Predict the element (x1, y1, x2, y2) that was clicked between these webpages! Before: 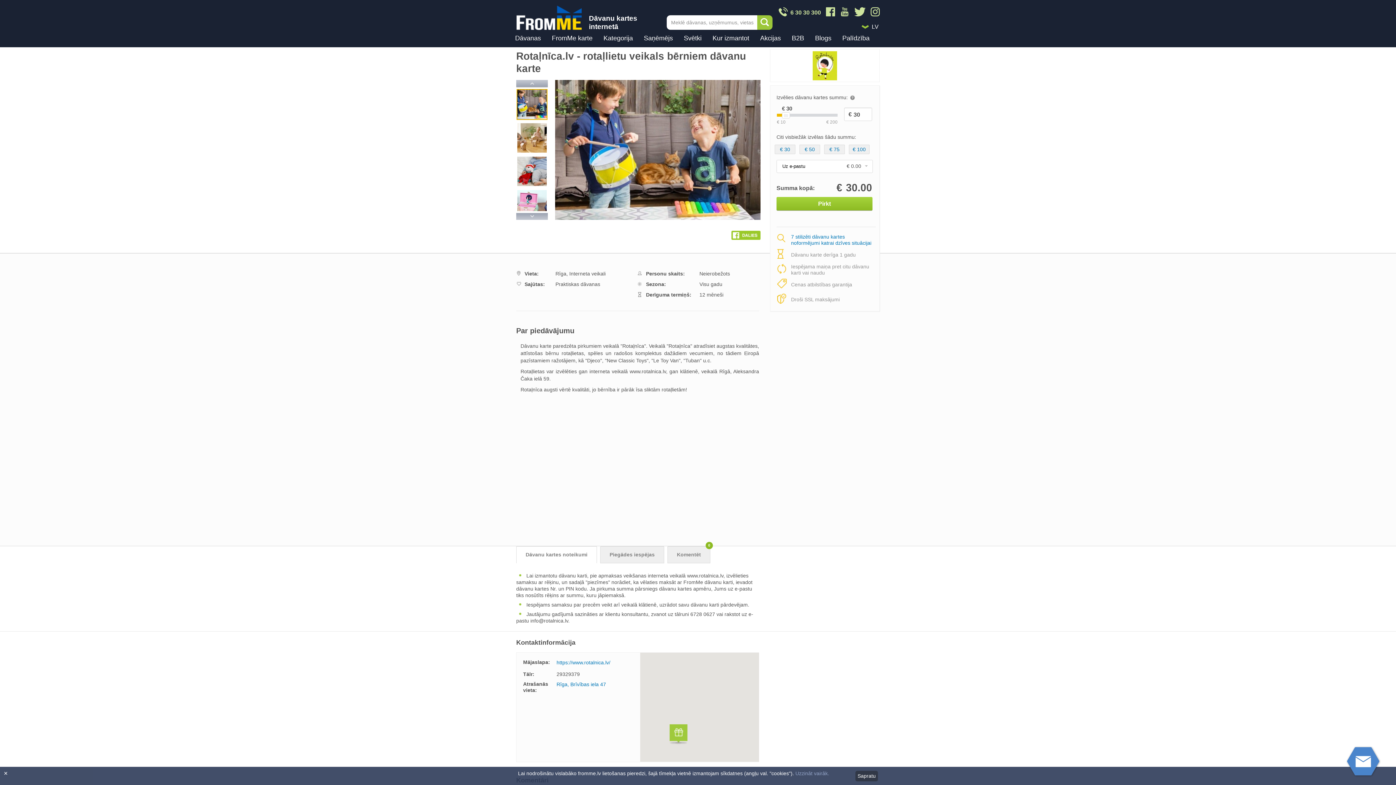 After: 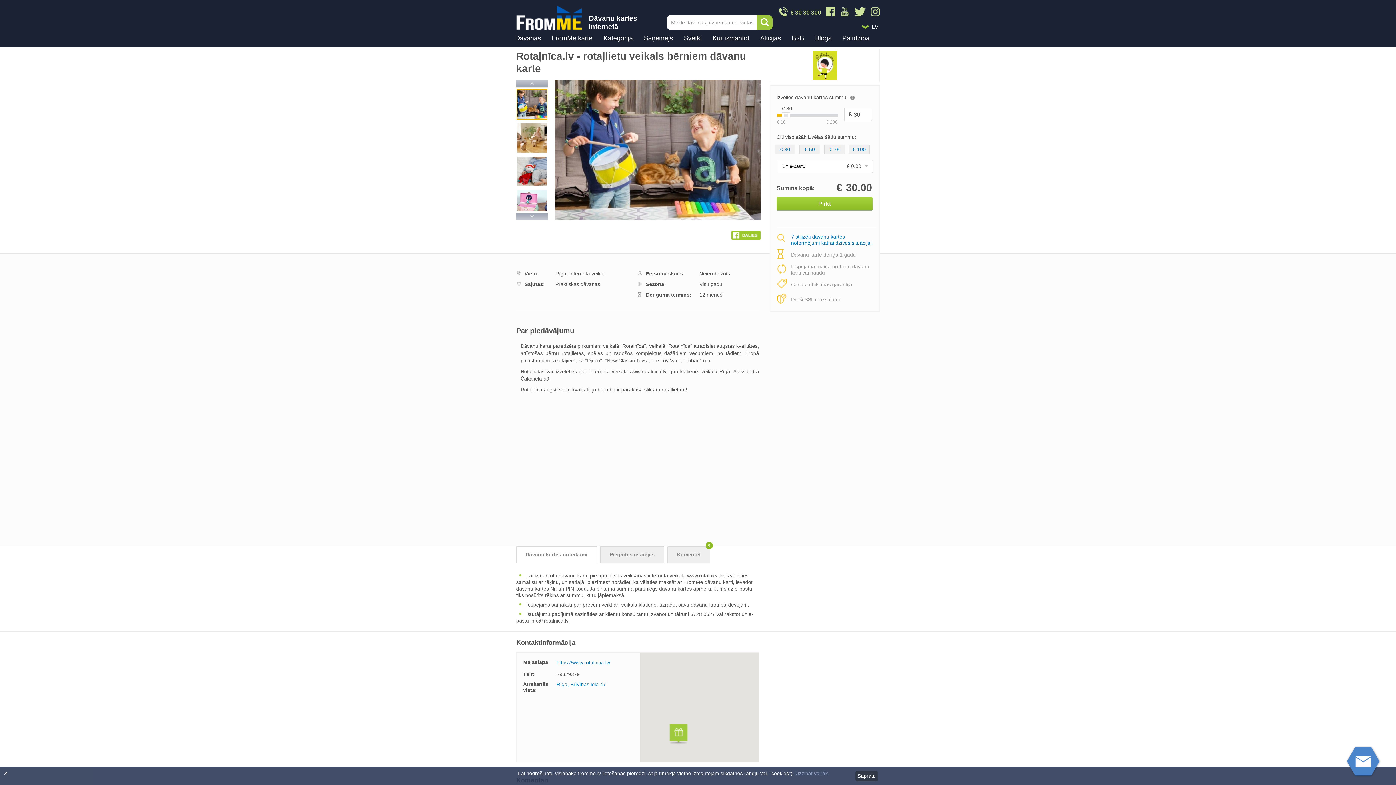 Action: bbox: (867, 7, 880, 17)